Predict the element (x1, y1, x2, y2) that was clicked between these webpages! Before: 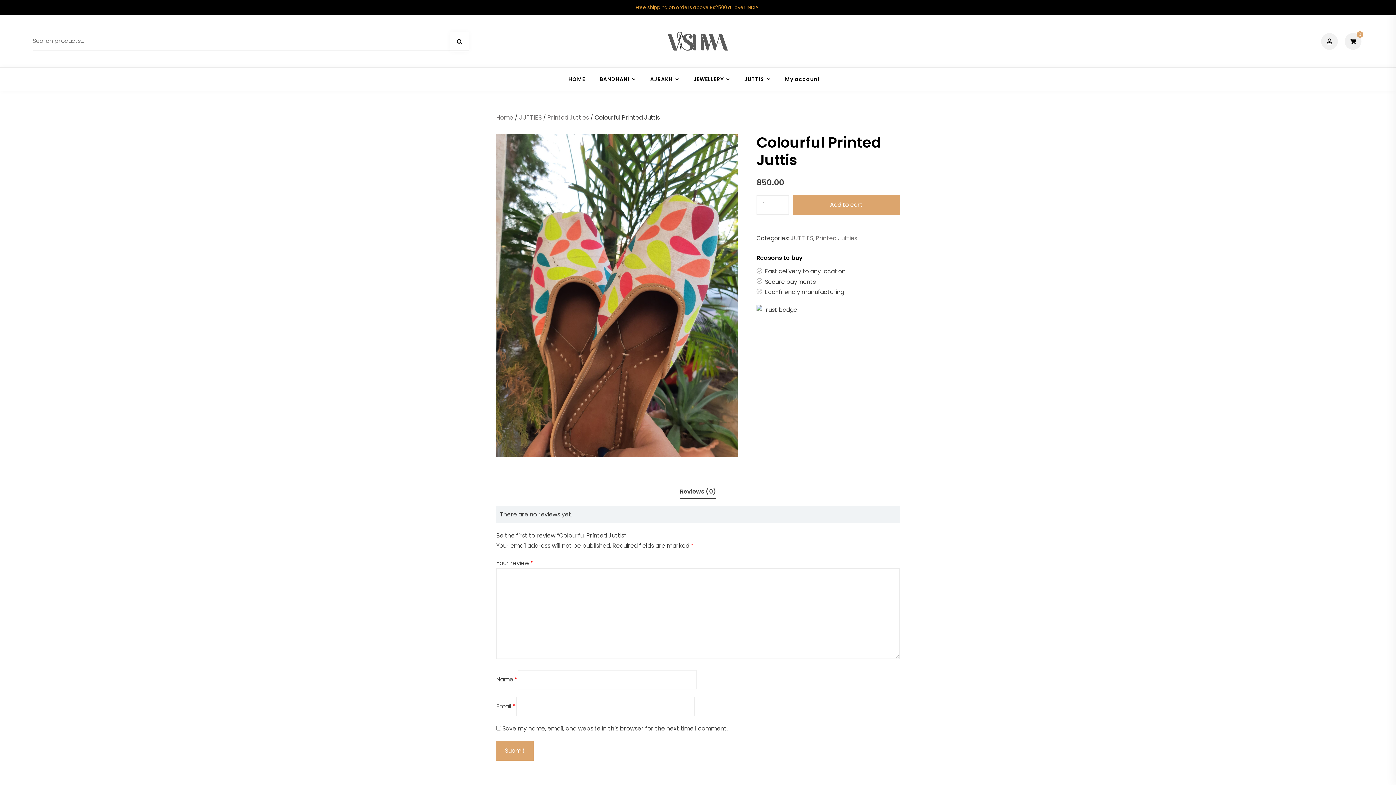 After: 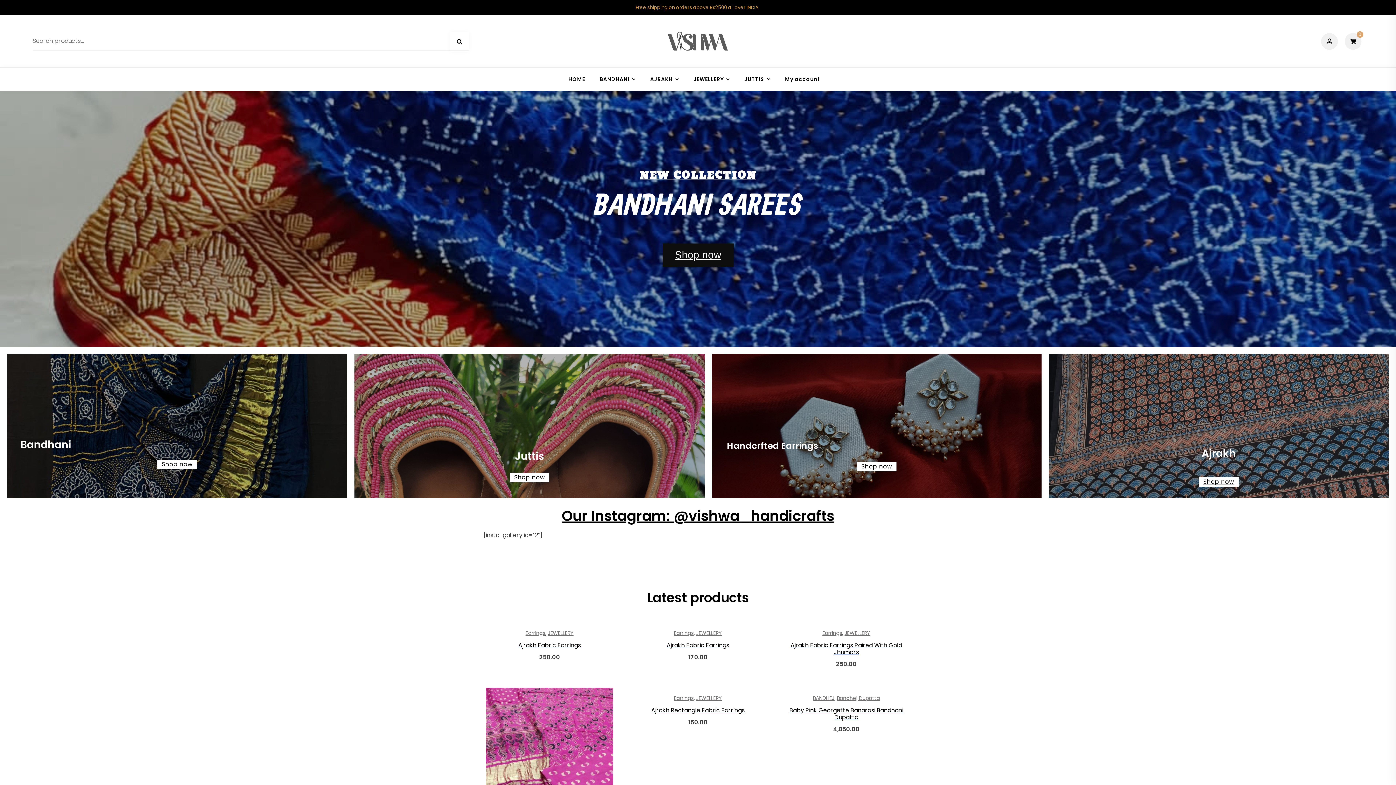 Action: bbox: (668, 31, 728, 50)